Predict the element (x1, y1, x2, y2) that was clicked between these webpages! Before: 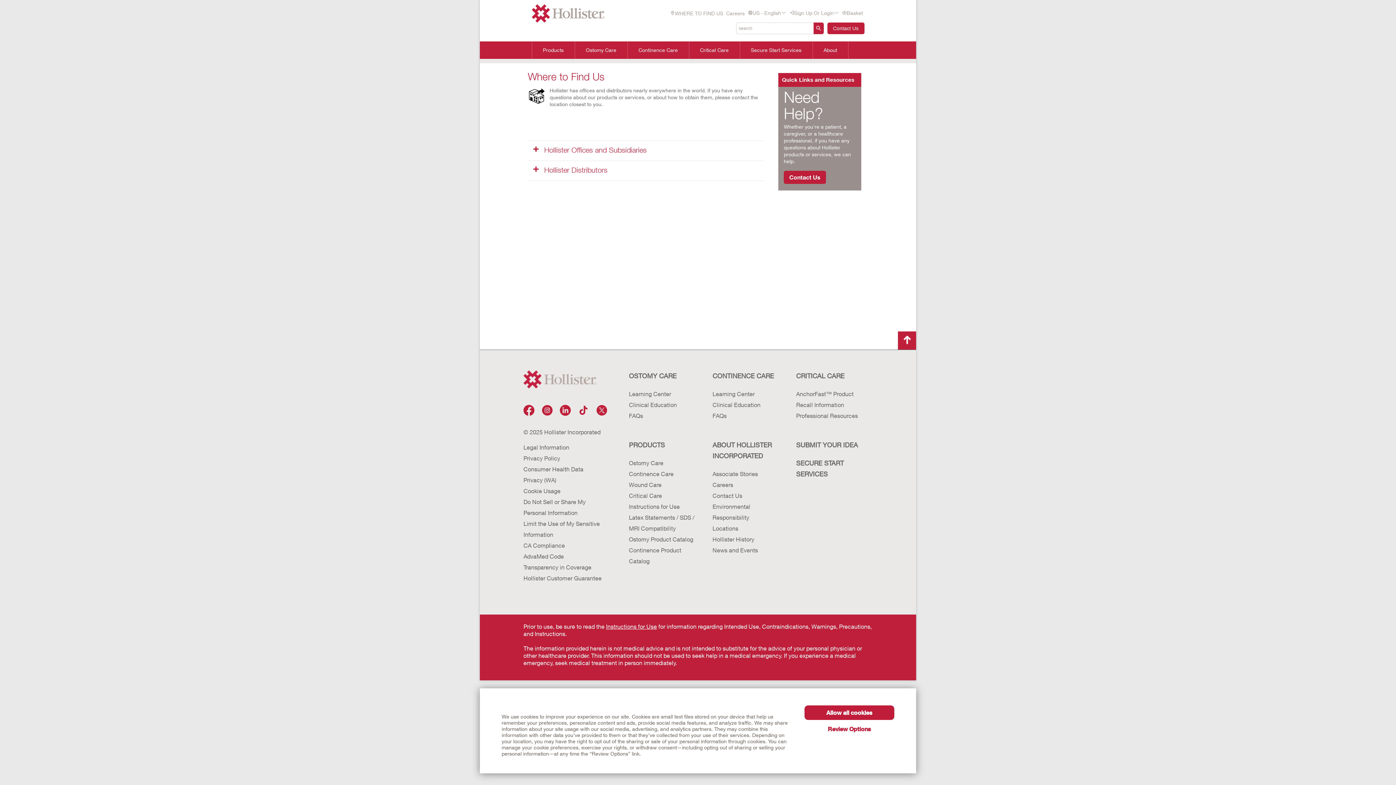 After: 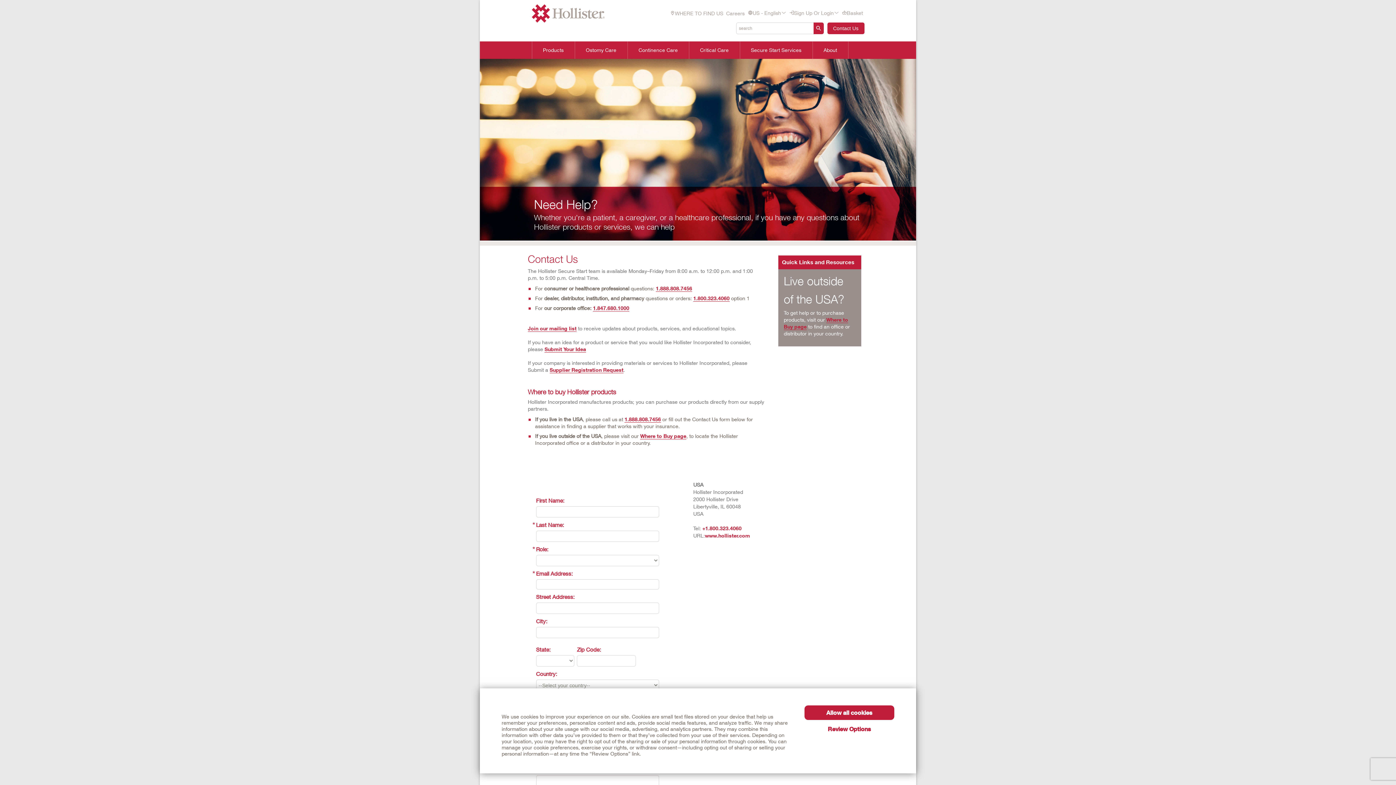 Action: label: Contact Us bbox: (784, 170, 826, 183)